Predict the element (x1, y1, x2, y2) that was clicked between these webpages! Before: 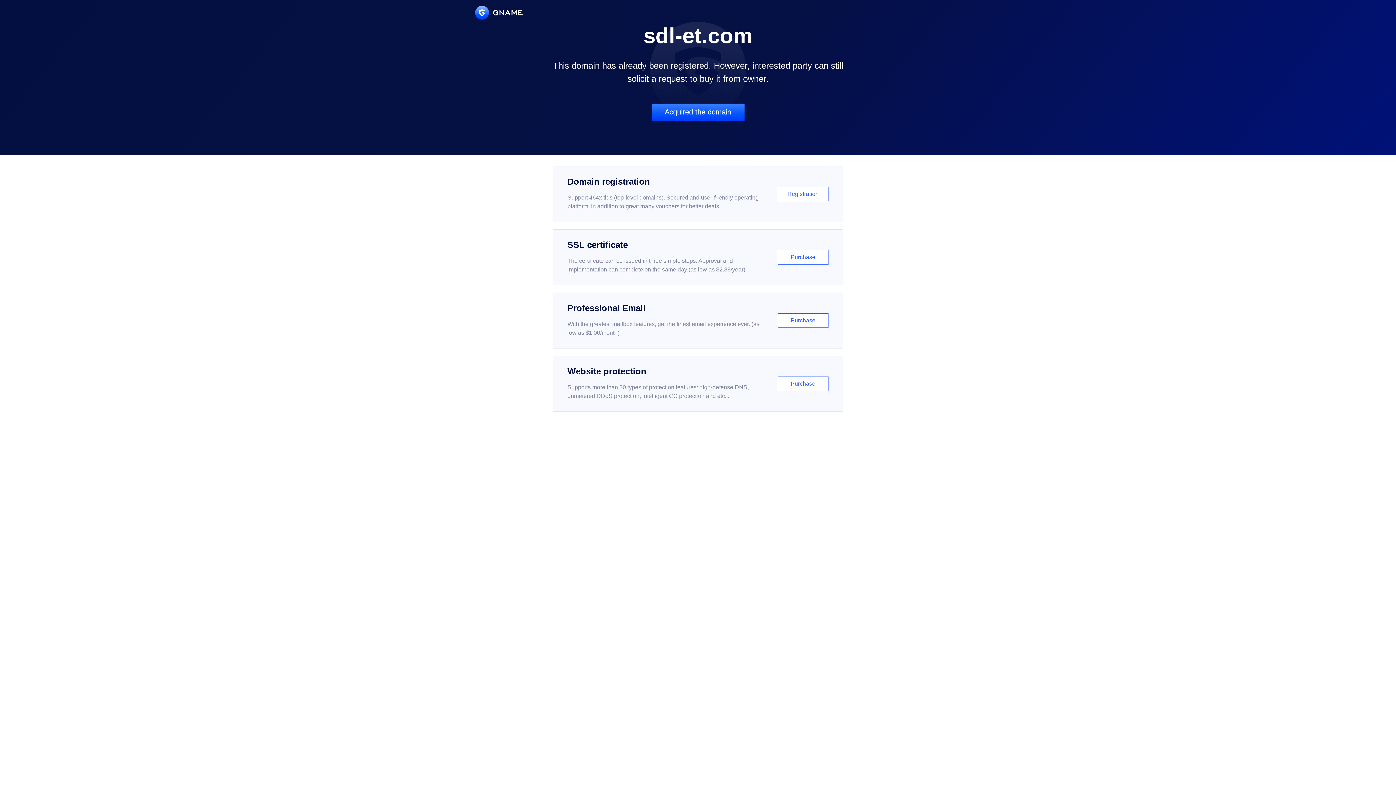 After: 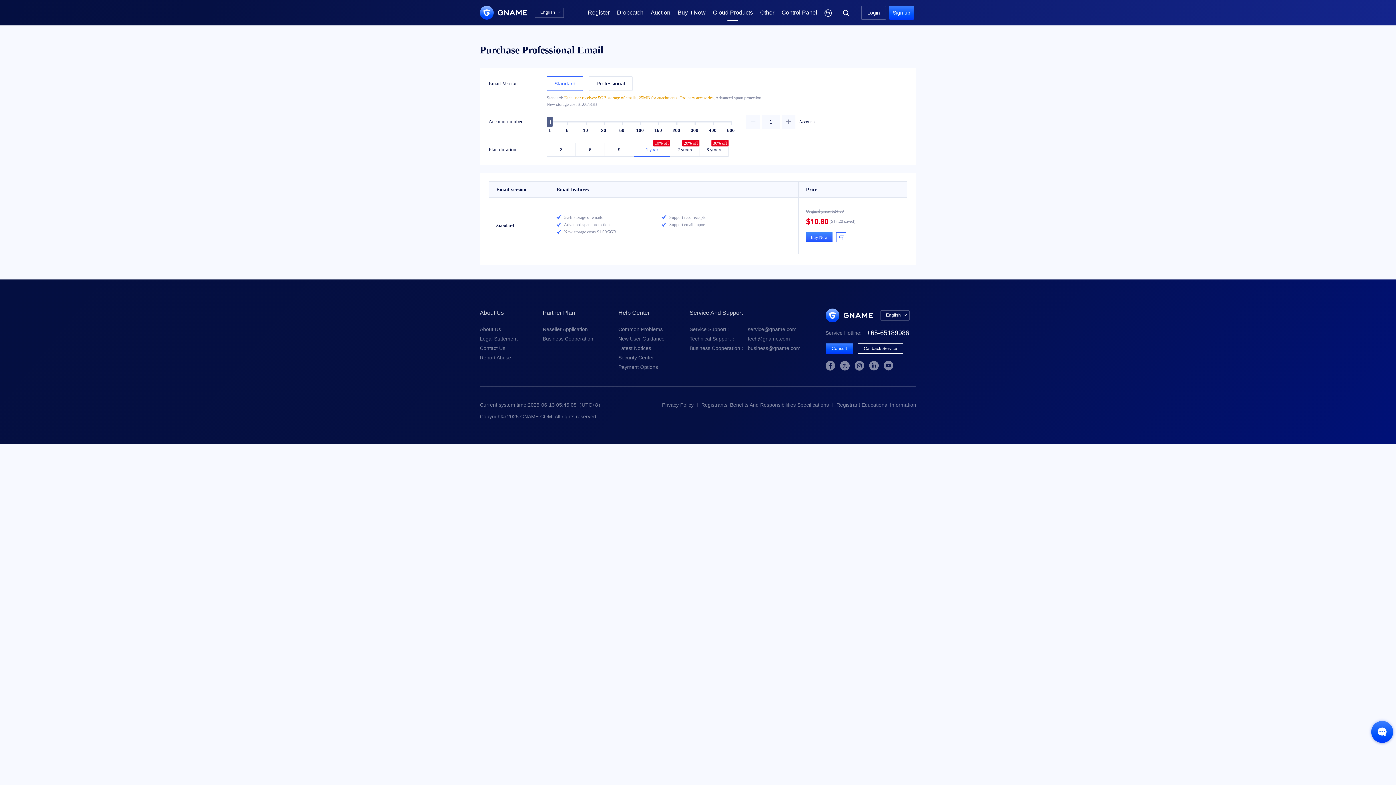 Action: label: Professional Email

With the greatest mailbox features, get the finest email experience ever. (as low as $1.00/month)

Purchase bbox: (552, 292, 843, 348)